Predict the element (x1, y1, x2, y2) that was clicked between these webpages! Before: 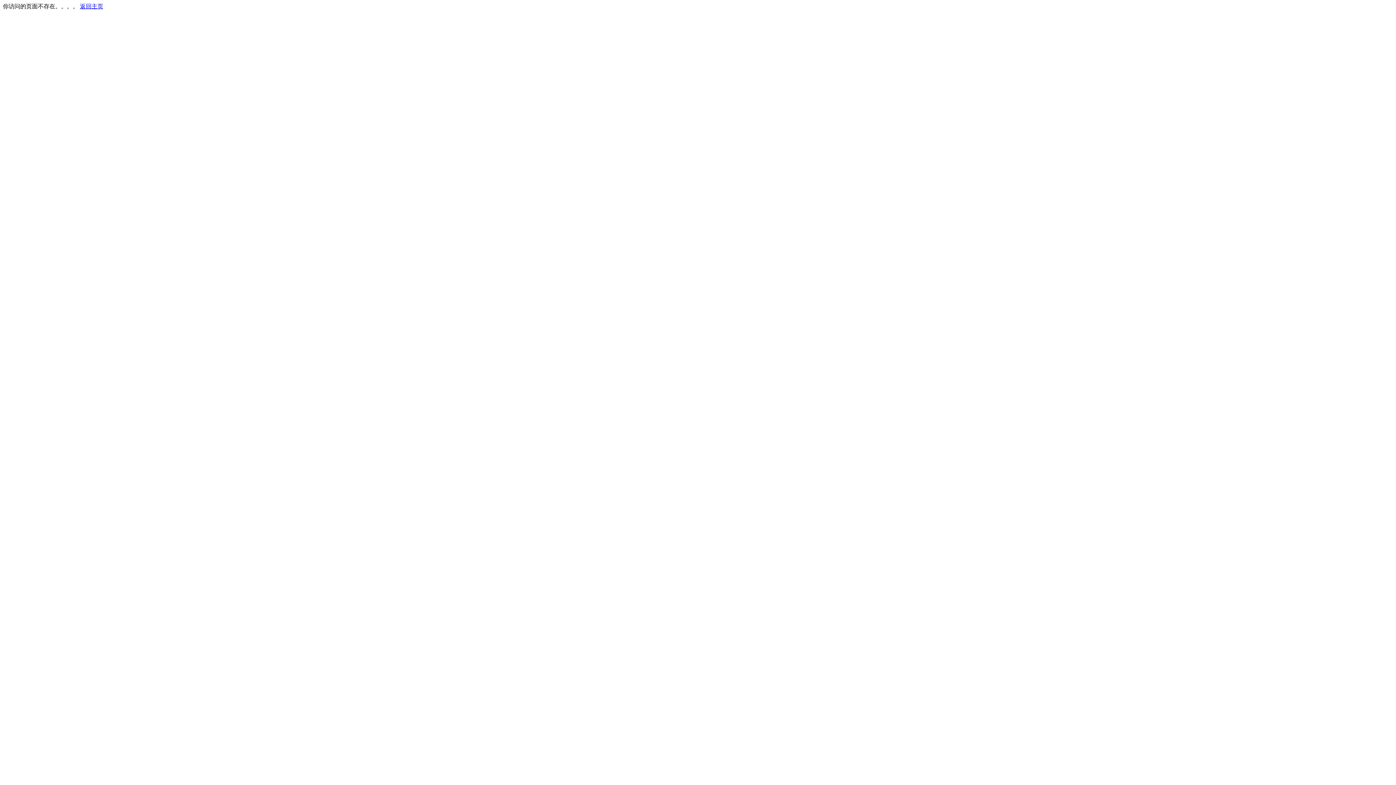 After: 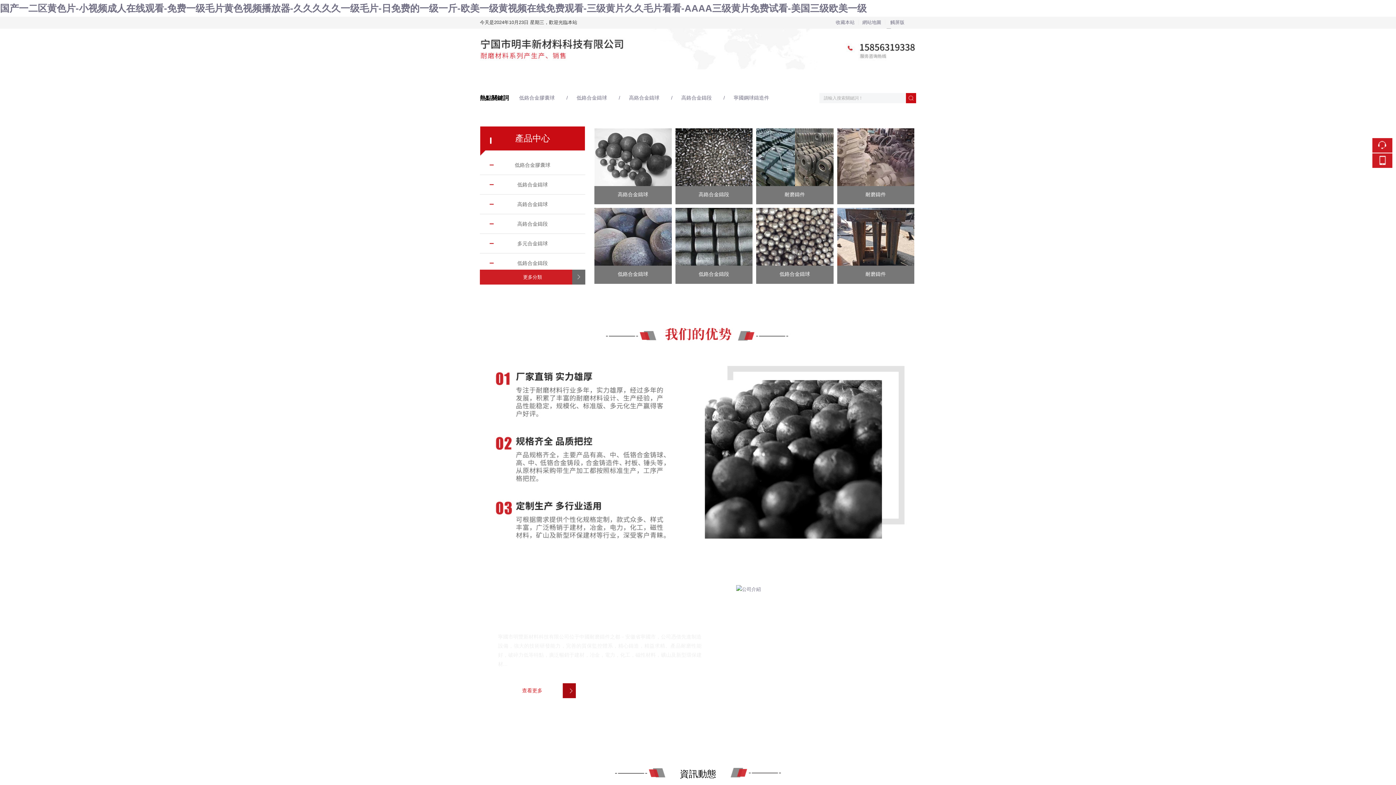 Action: label: 返回主页 bbox: (80, 3, 103, 9)